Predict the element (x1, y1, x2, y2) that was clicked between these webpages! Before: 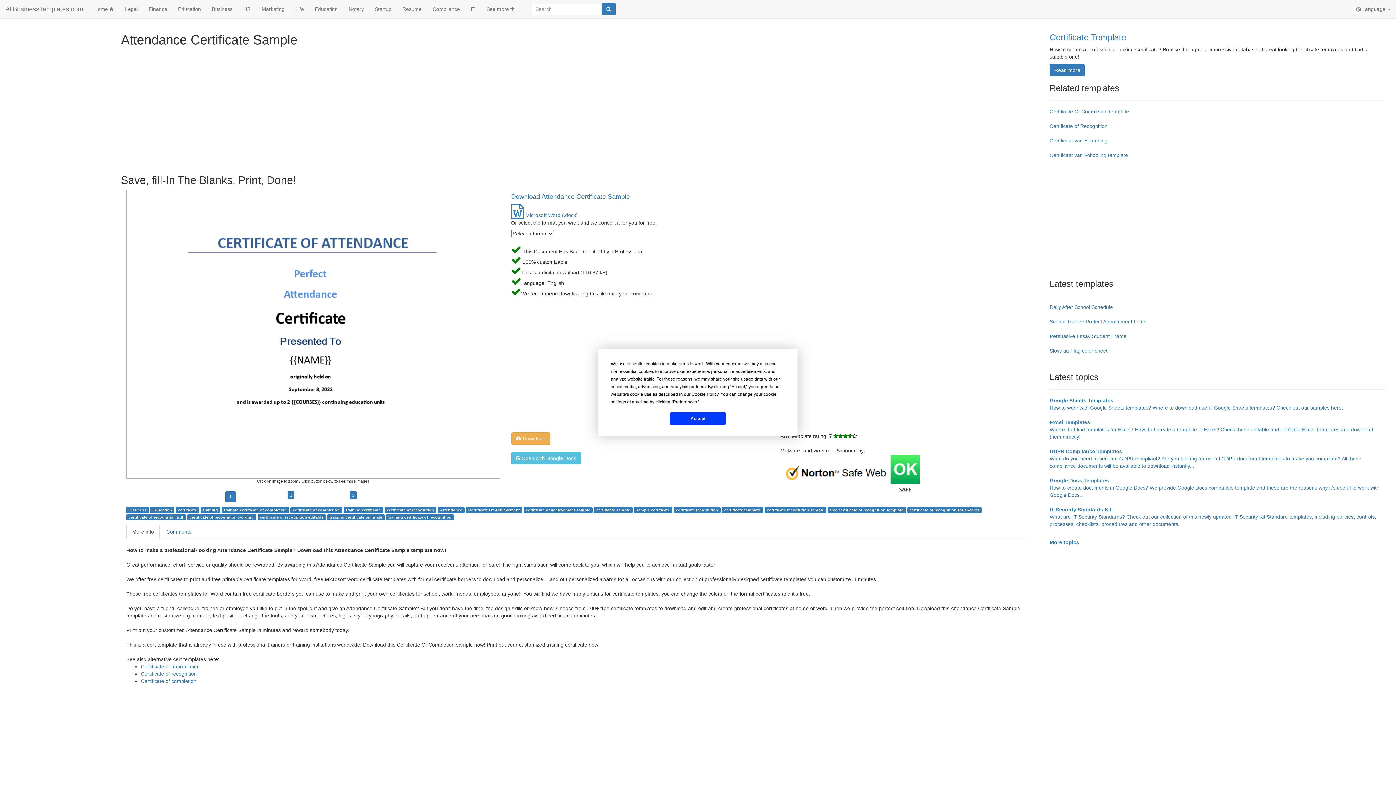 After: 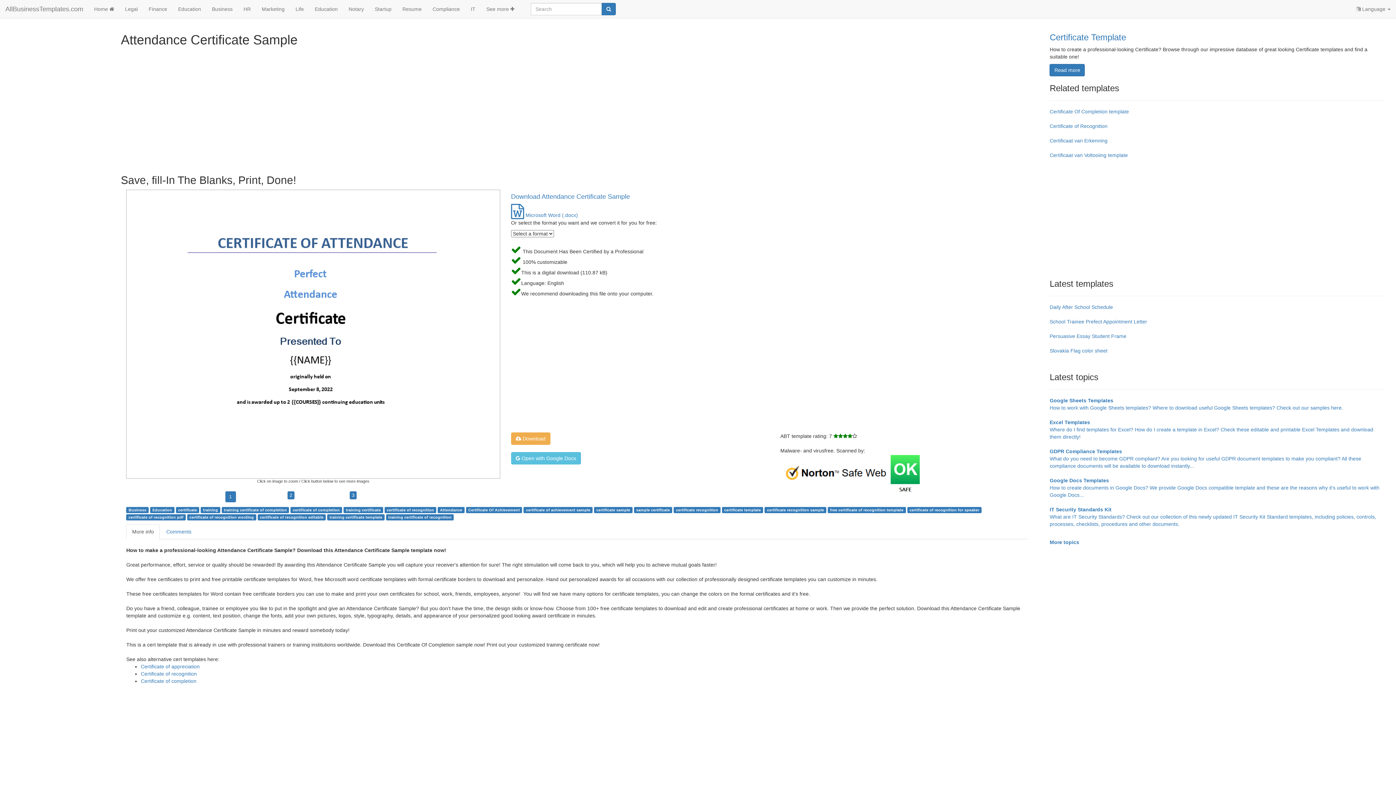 Action: label: Accept bbox: (670, 412, 726, 425)